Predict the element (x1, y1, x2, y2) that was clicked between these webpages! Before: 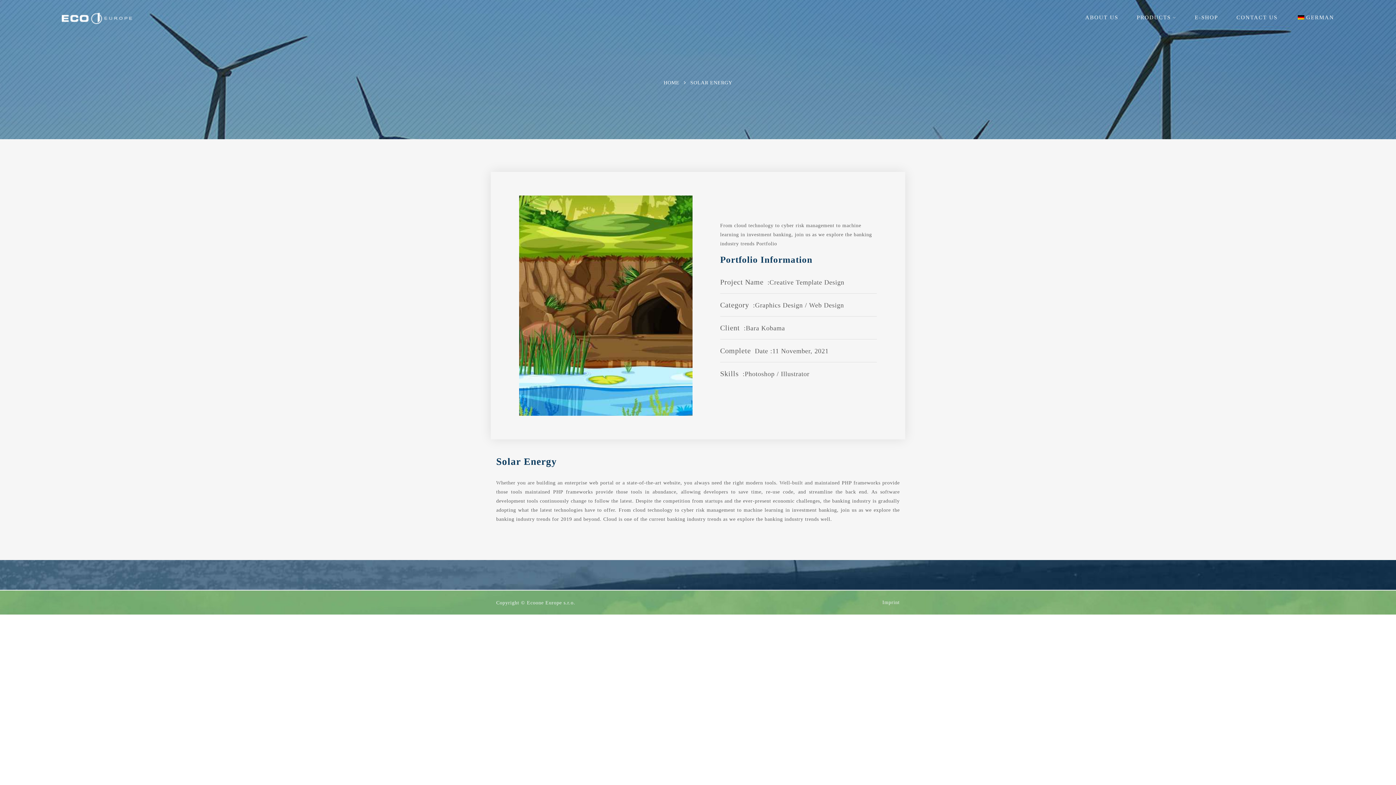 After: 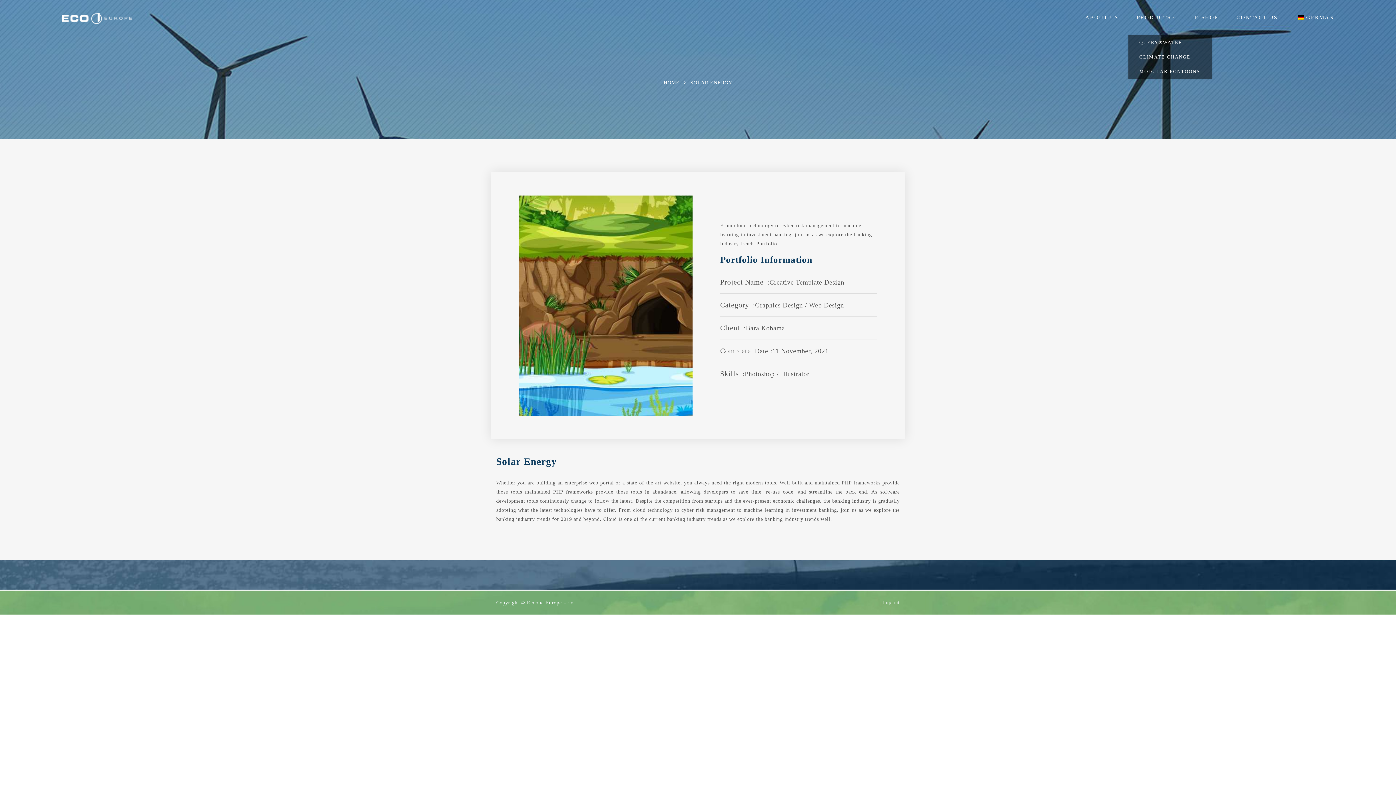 Action: label: PRODUCTS bbox: (1137, 12, 1176, 22)